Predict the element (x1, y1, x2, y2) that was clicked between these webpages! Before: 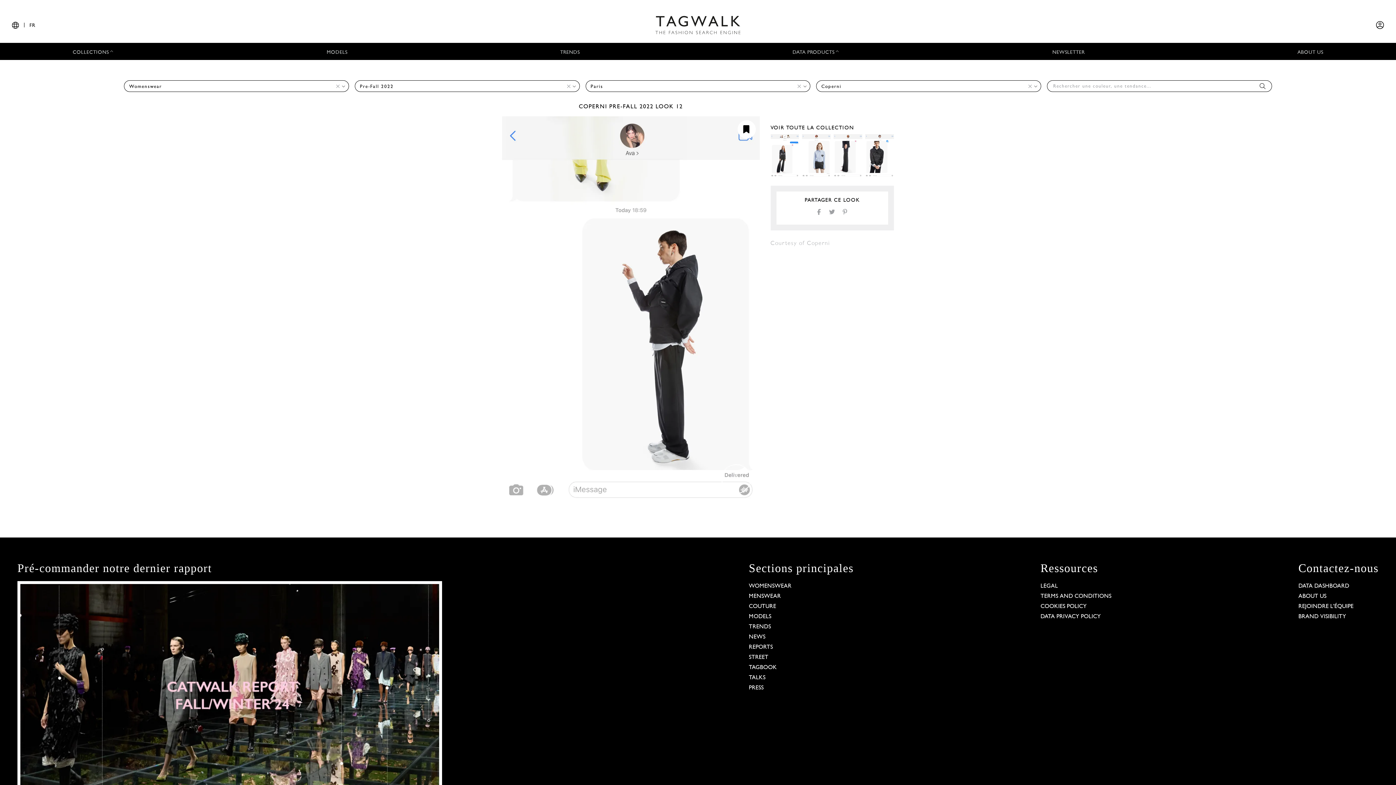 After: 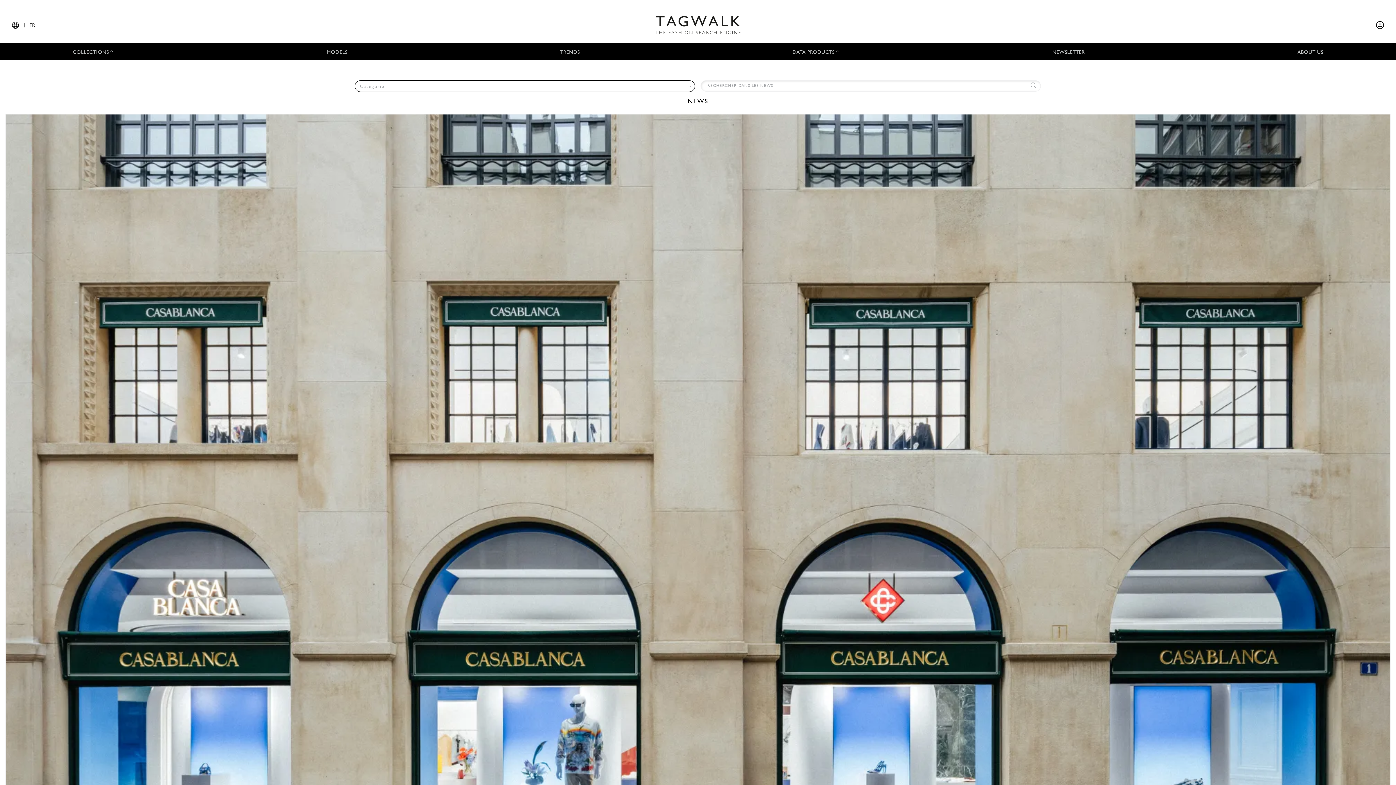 Action: label: NEWS bbox: (749, 634, 765, 640)